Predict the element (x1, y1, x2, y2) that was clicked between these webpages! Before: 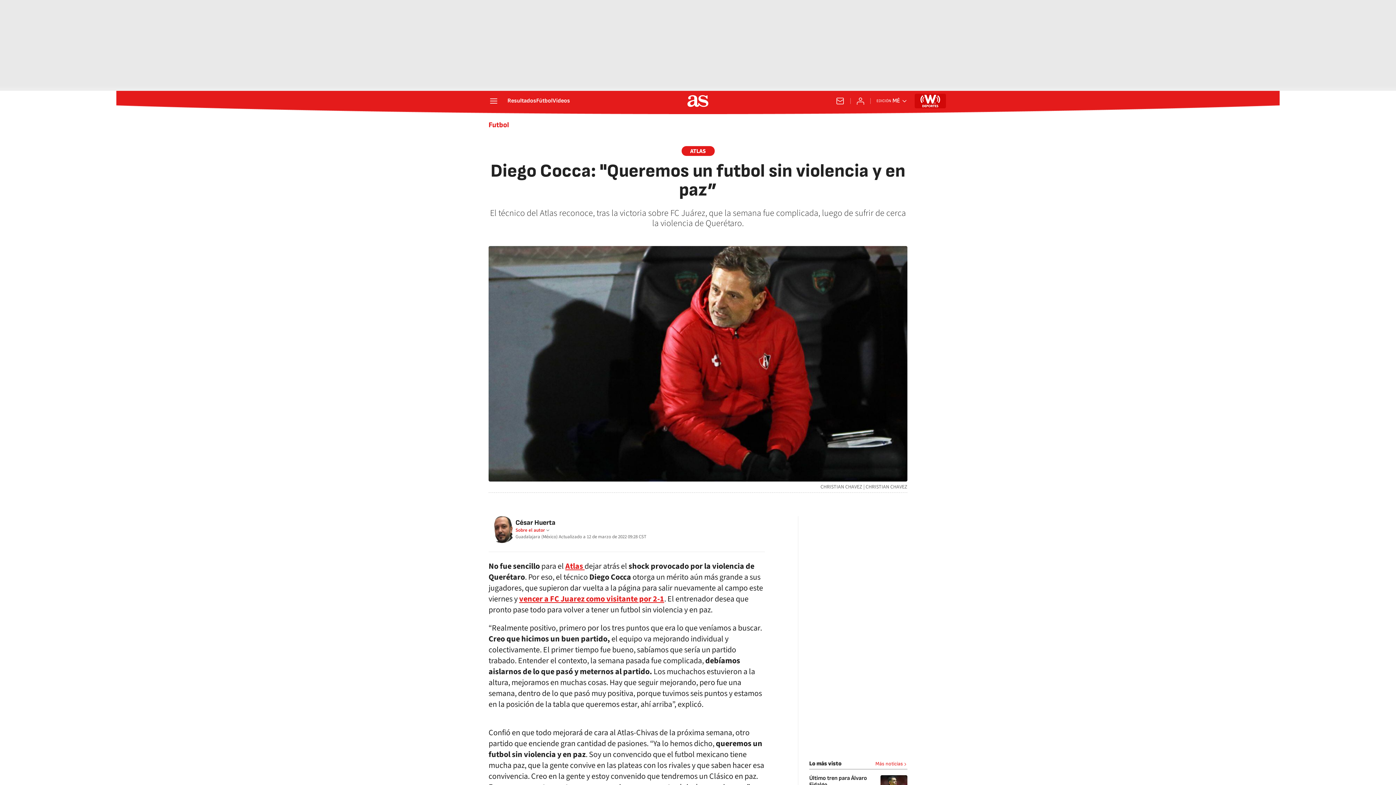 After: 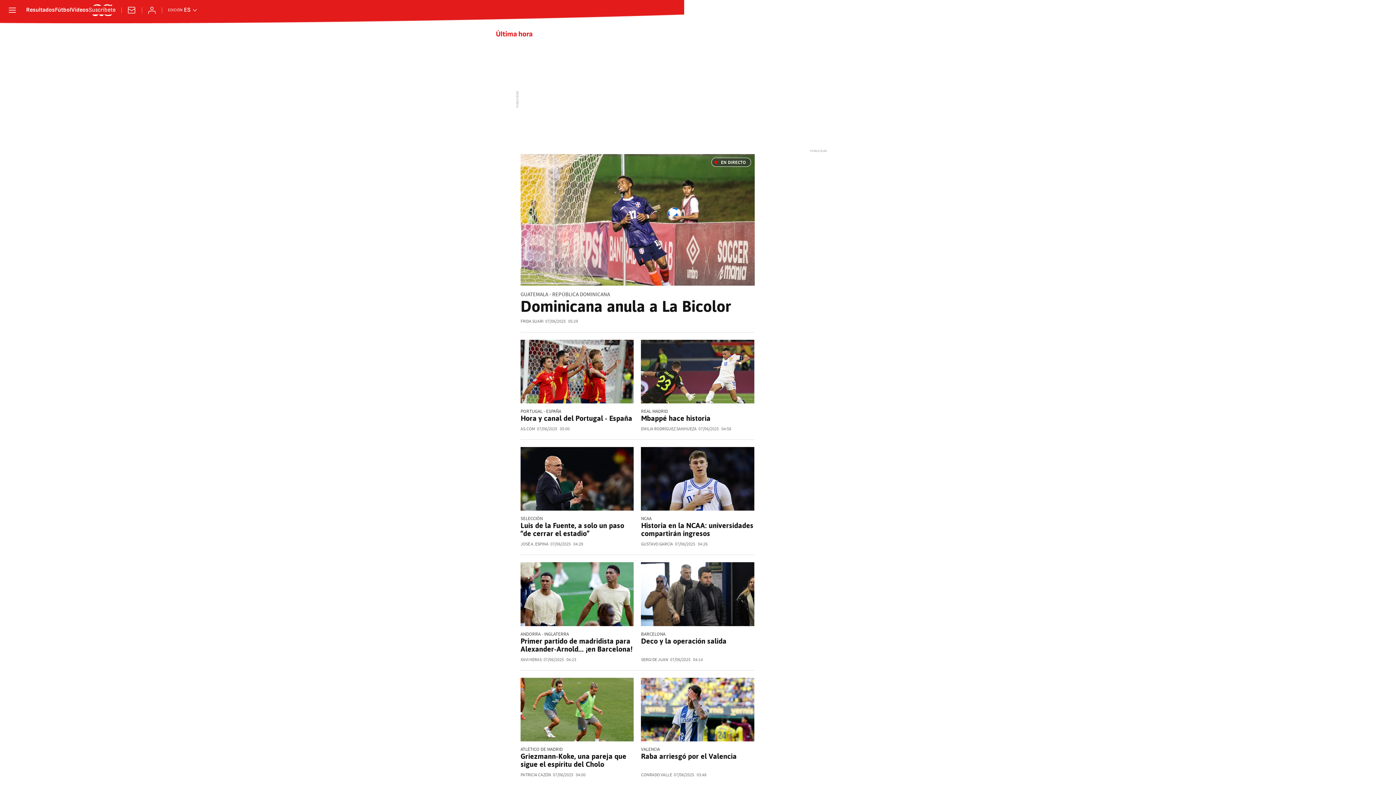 Action: label: Más noticias bbox: (875, 760, 907, 768)